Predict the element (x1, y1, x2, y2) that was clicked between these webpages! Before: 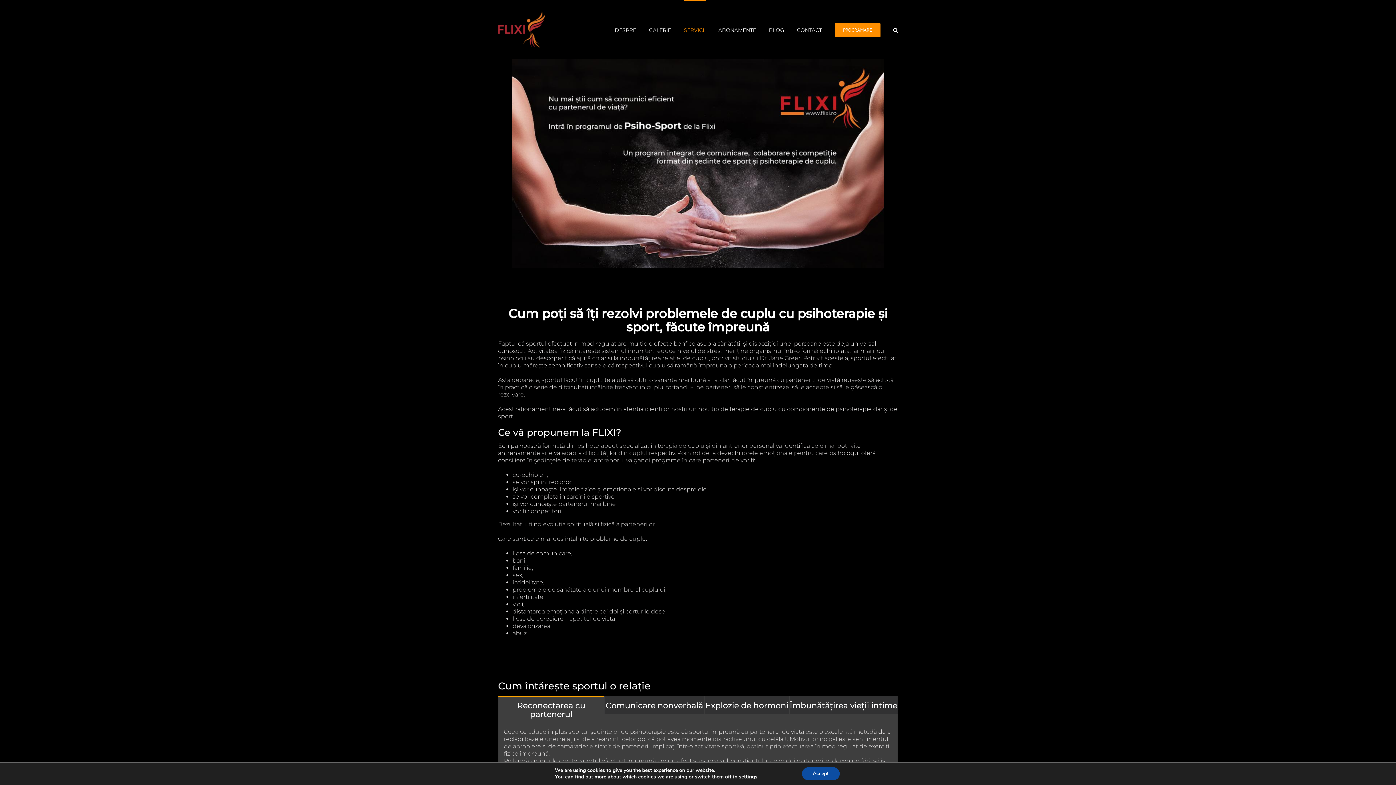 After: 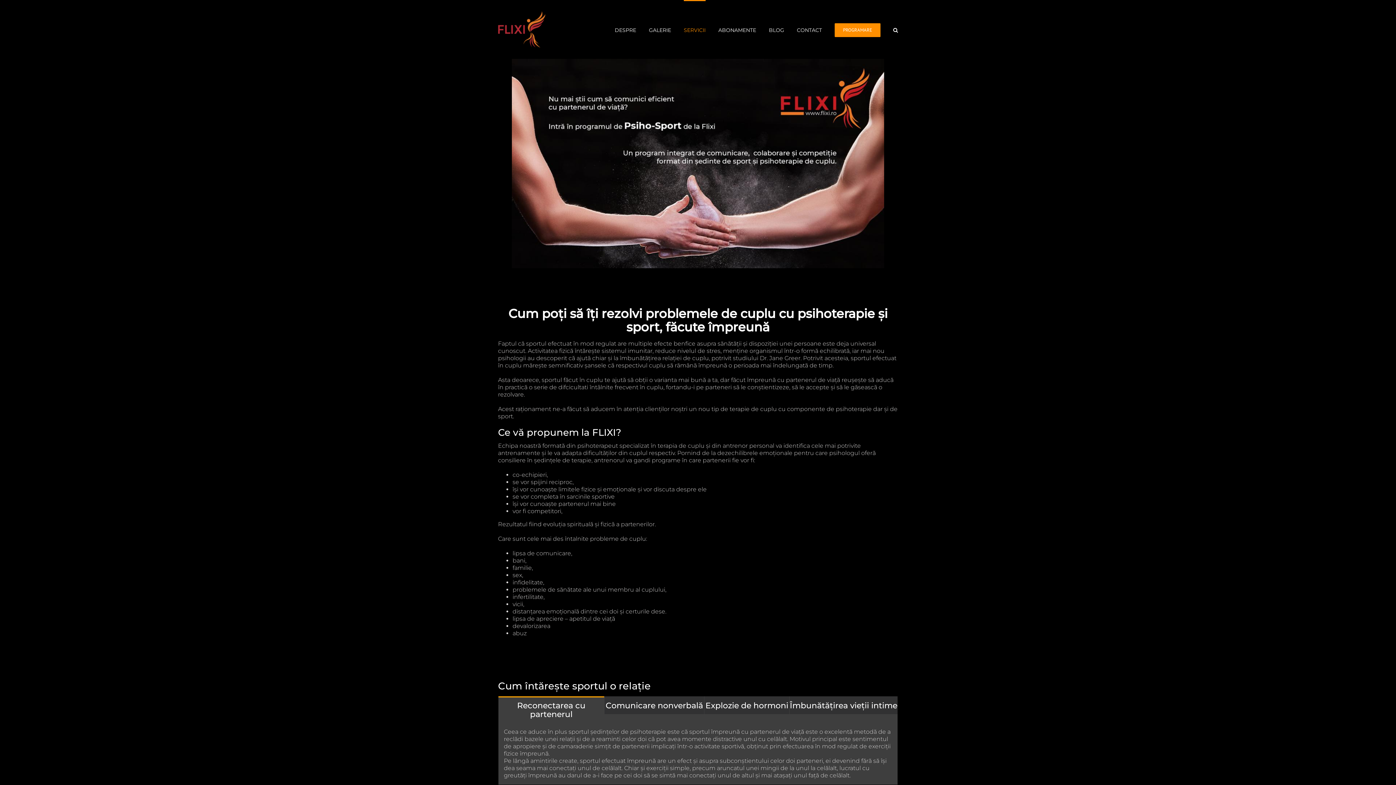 Action: label: Accept bbox: (802, 767, 839, 780)